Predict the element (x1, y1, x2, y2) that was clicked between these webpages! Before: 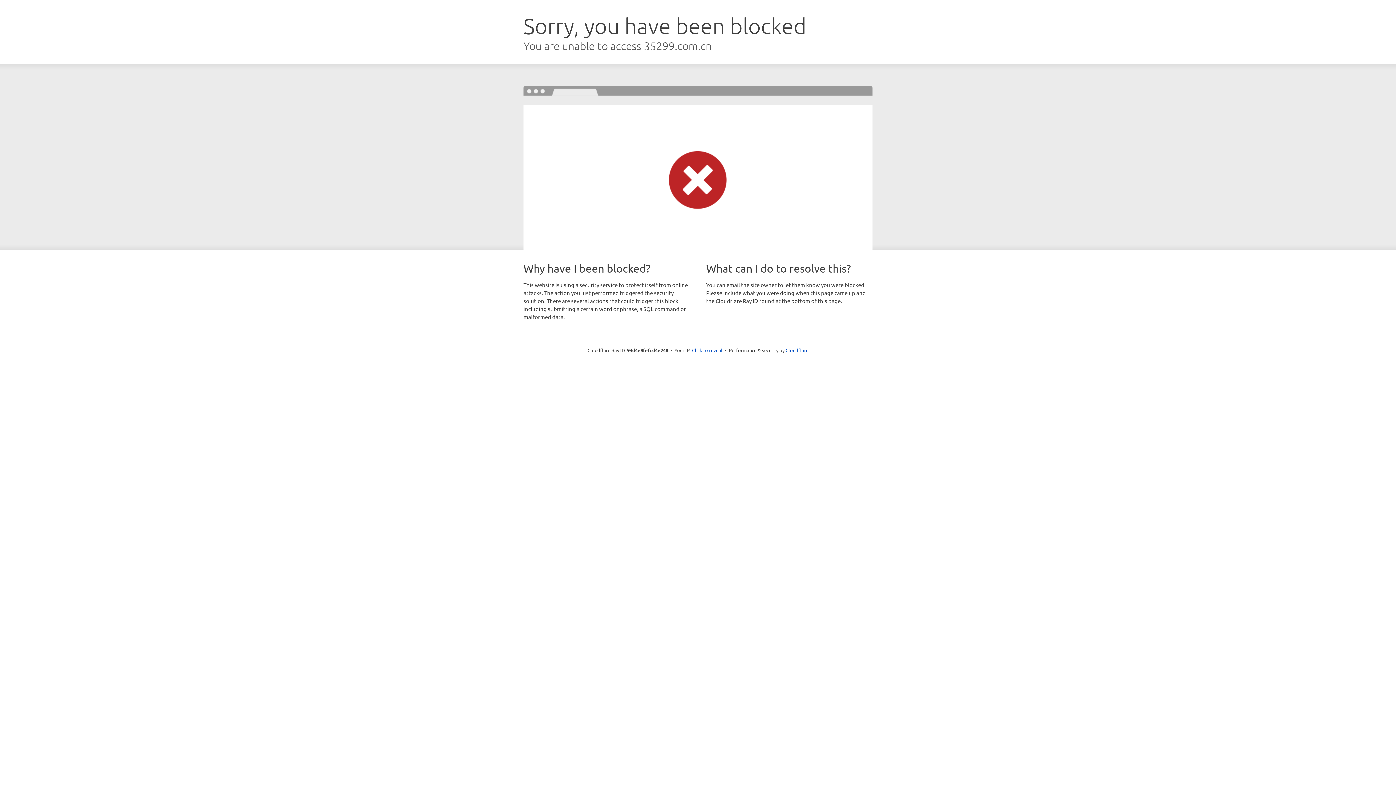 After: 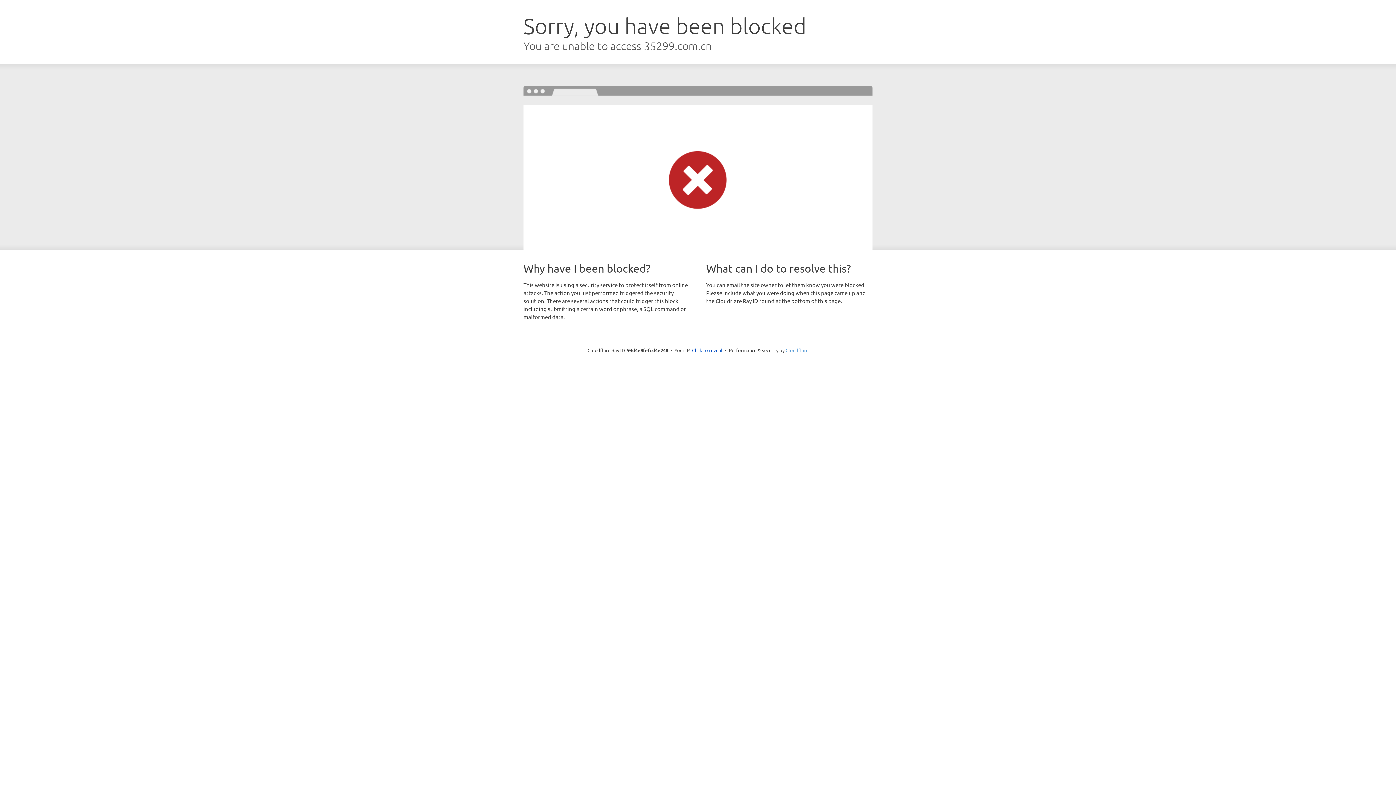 Action: bbox: (785, 347, 808, 353) label: Cloudflare